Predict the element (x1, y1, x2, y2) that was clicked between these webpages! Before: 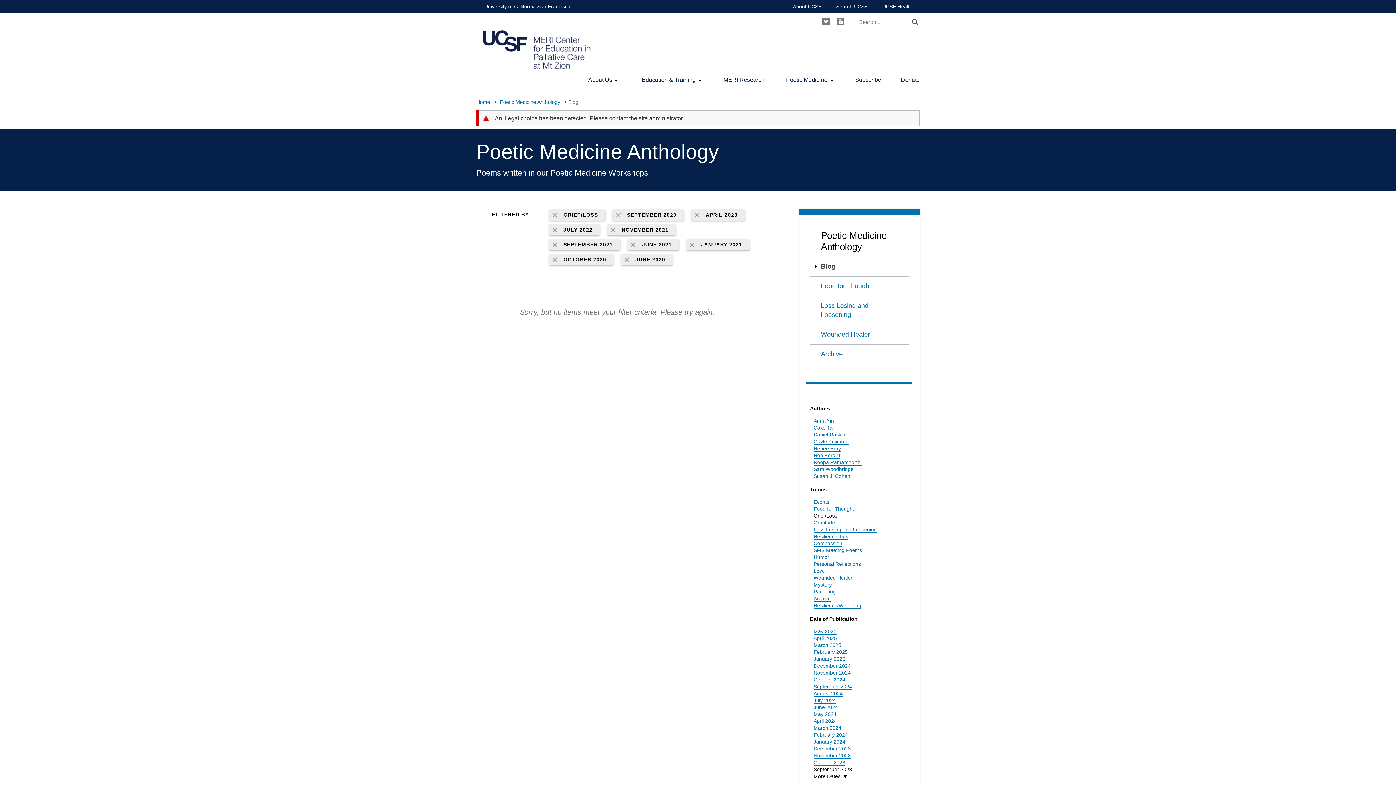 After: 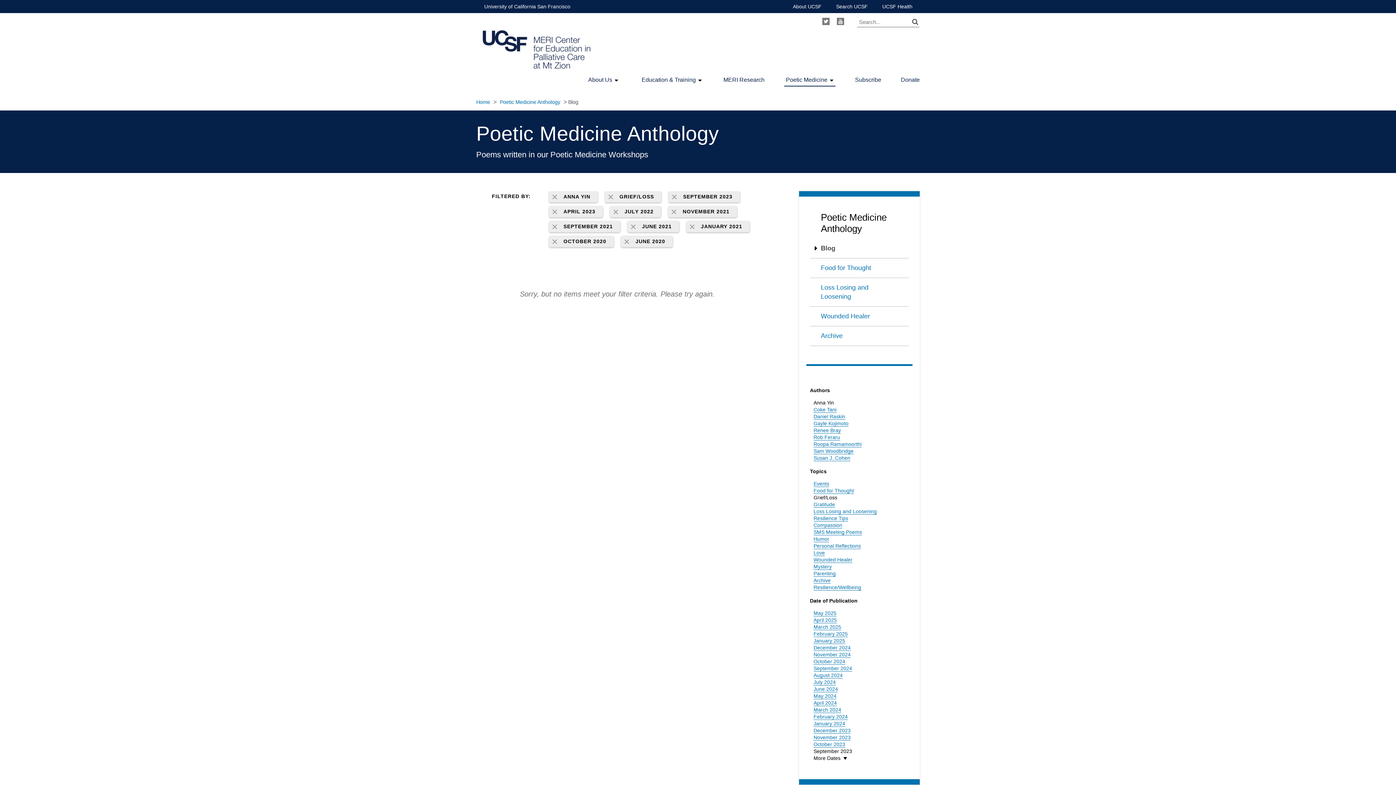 Action: label: Anna Yin bbox: (813, 418, 834, 424)